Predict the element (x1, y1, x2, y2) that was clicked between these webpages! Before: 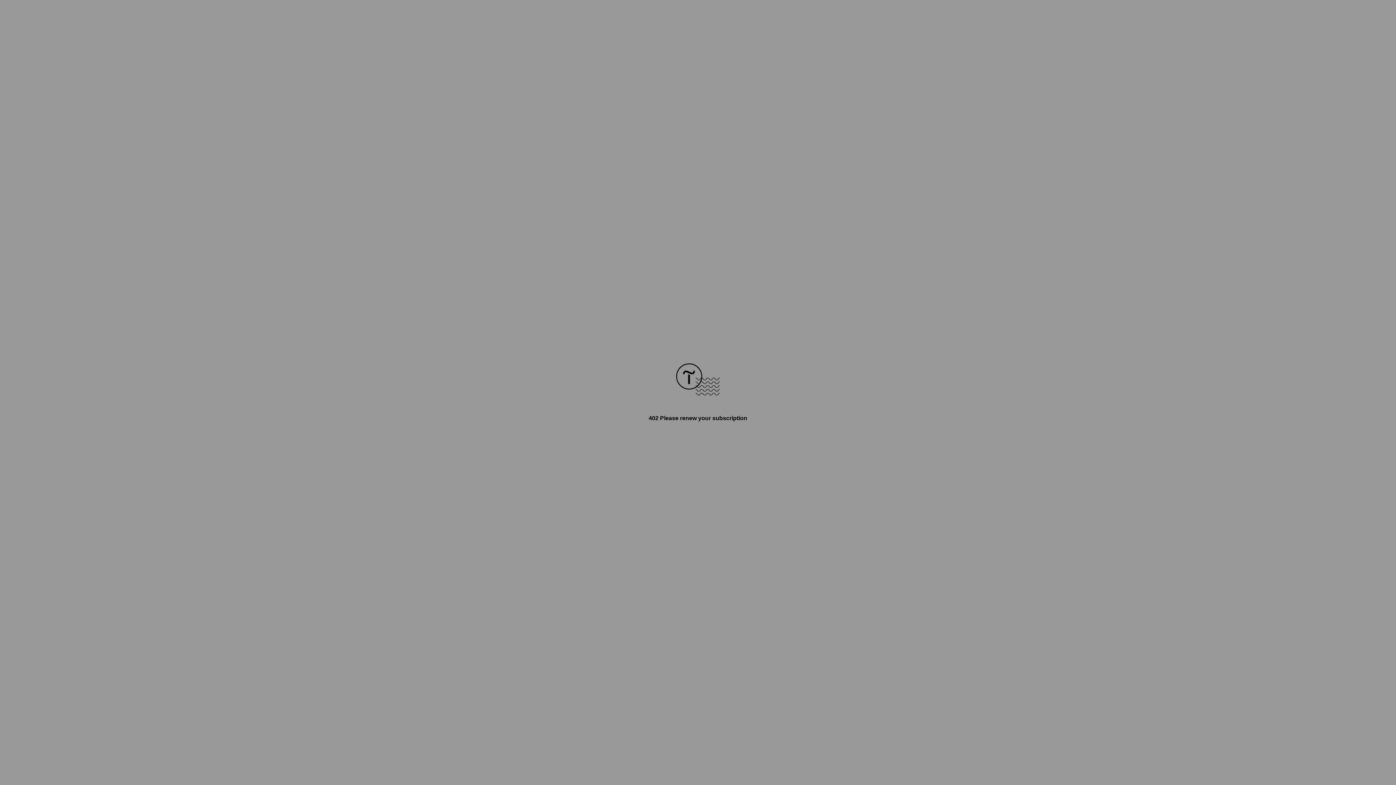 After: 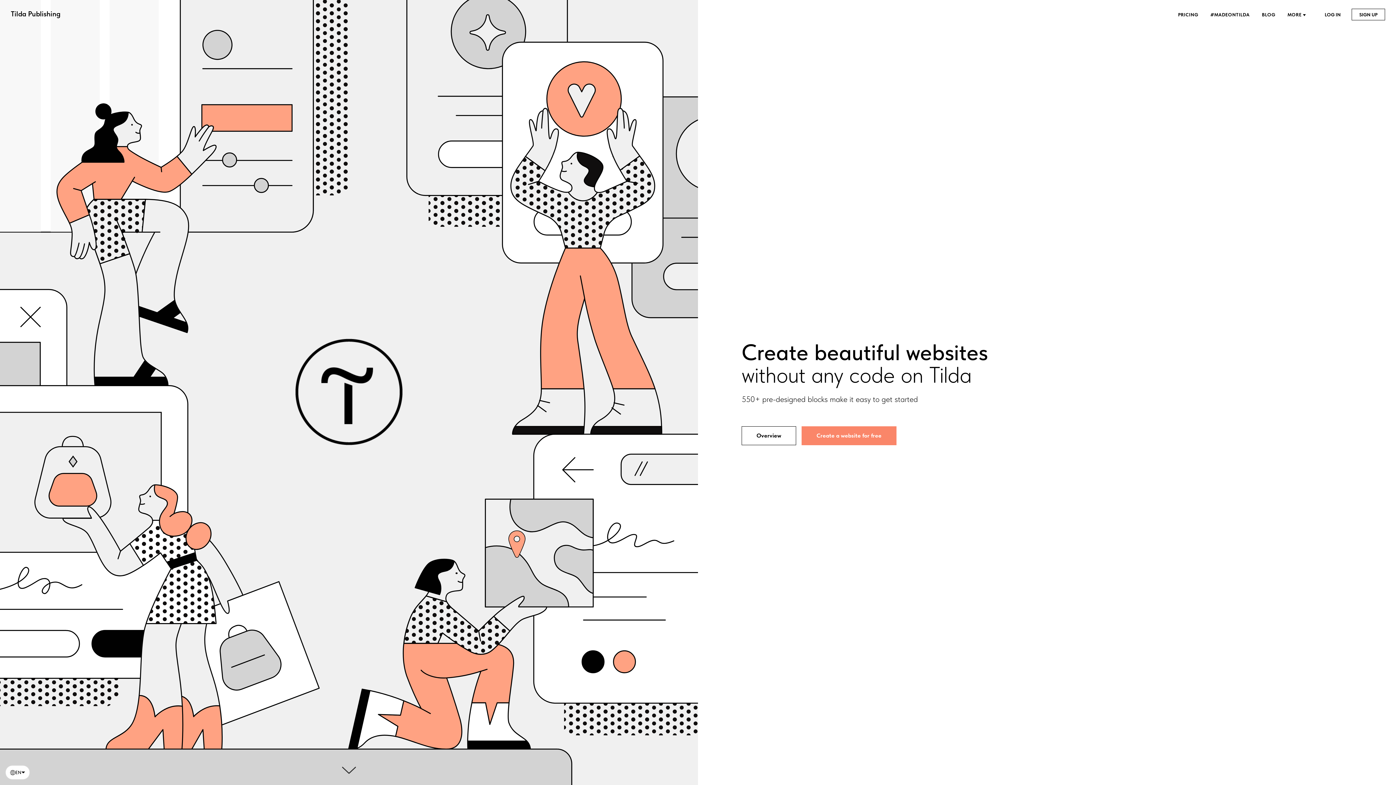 Action: bbox: (676, 390, 720, 396)